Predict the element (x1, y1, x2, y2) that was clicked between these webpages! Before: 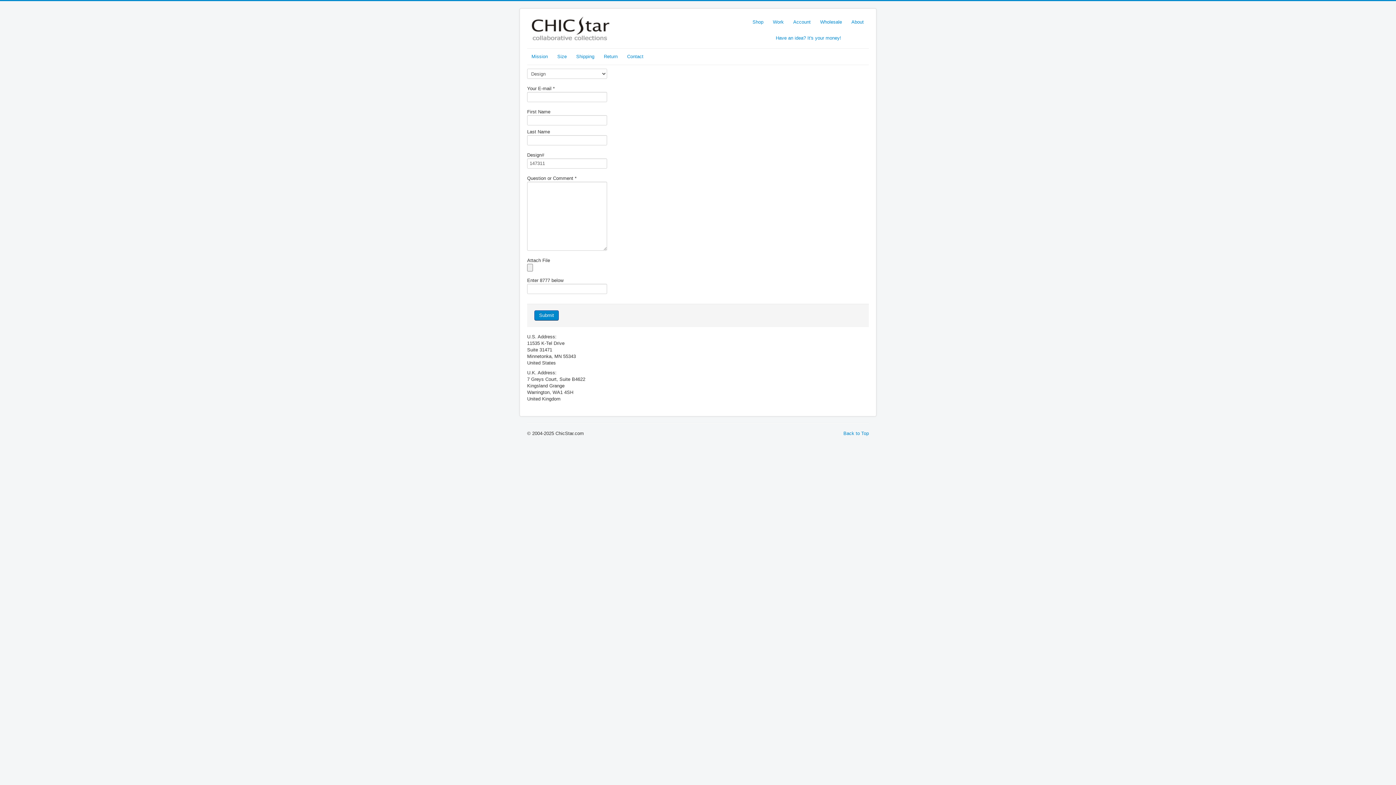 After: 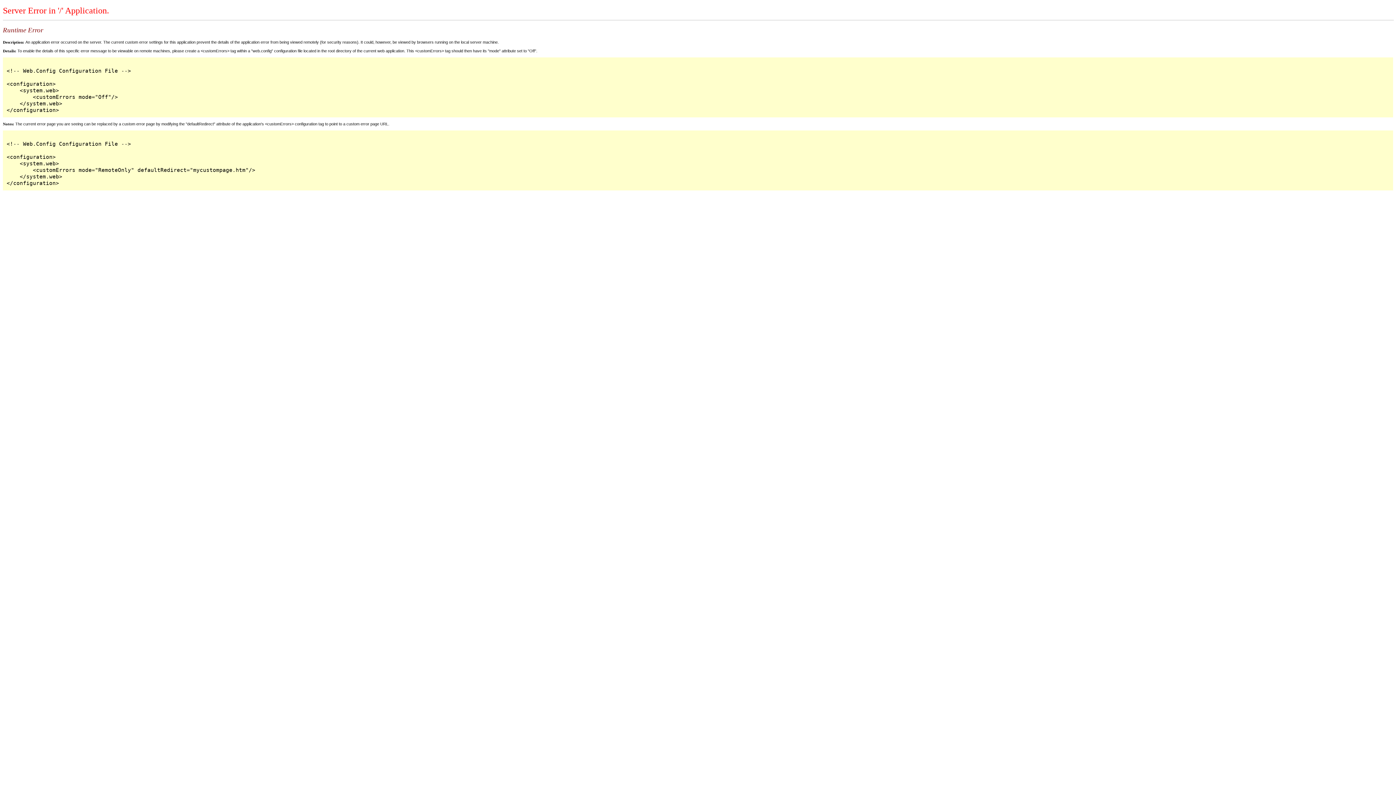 Action: label: Have an idea? It's your money! bbox: (776, 35, 841, 40)